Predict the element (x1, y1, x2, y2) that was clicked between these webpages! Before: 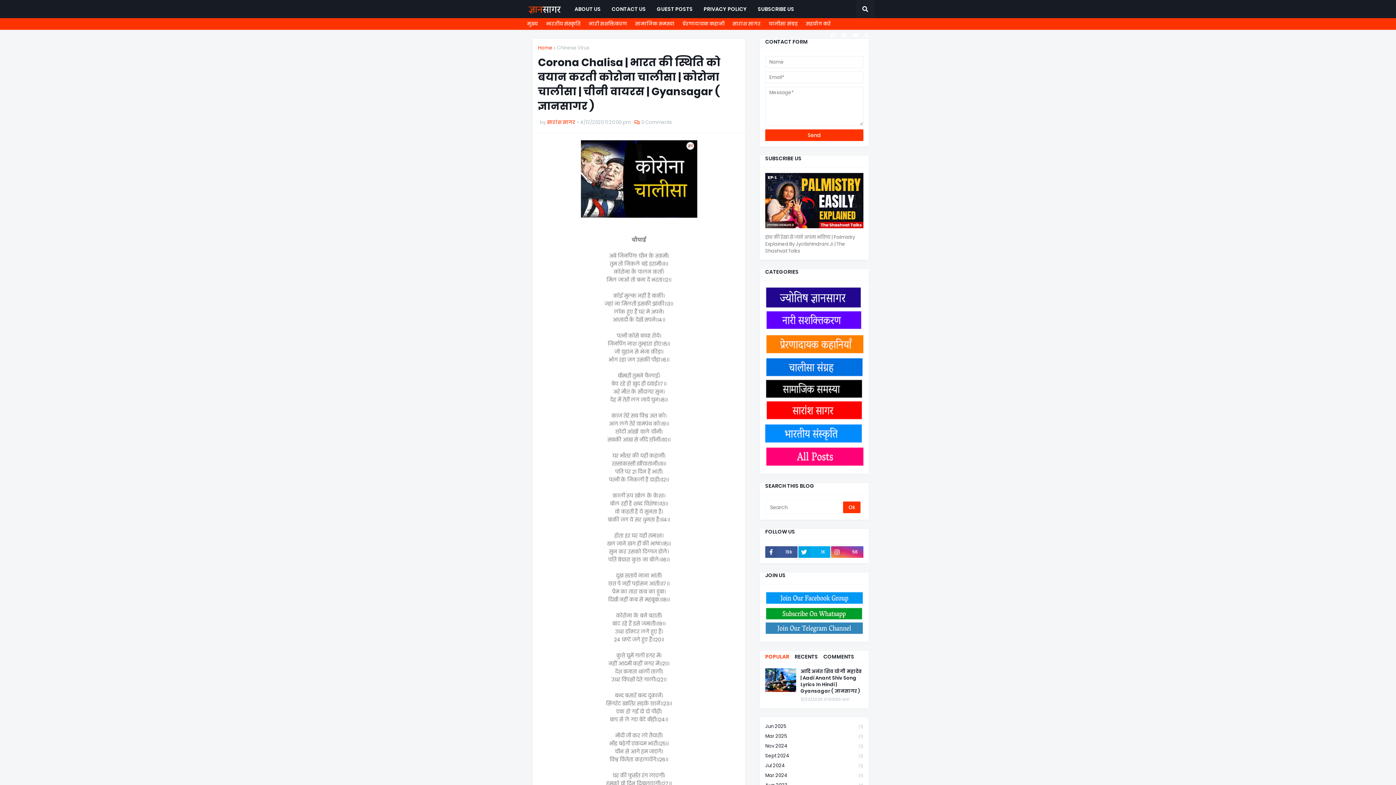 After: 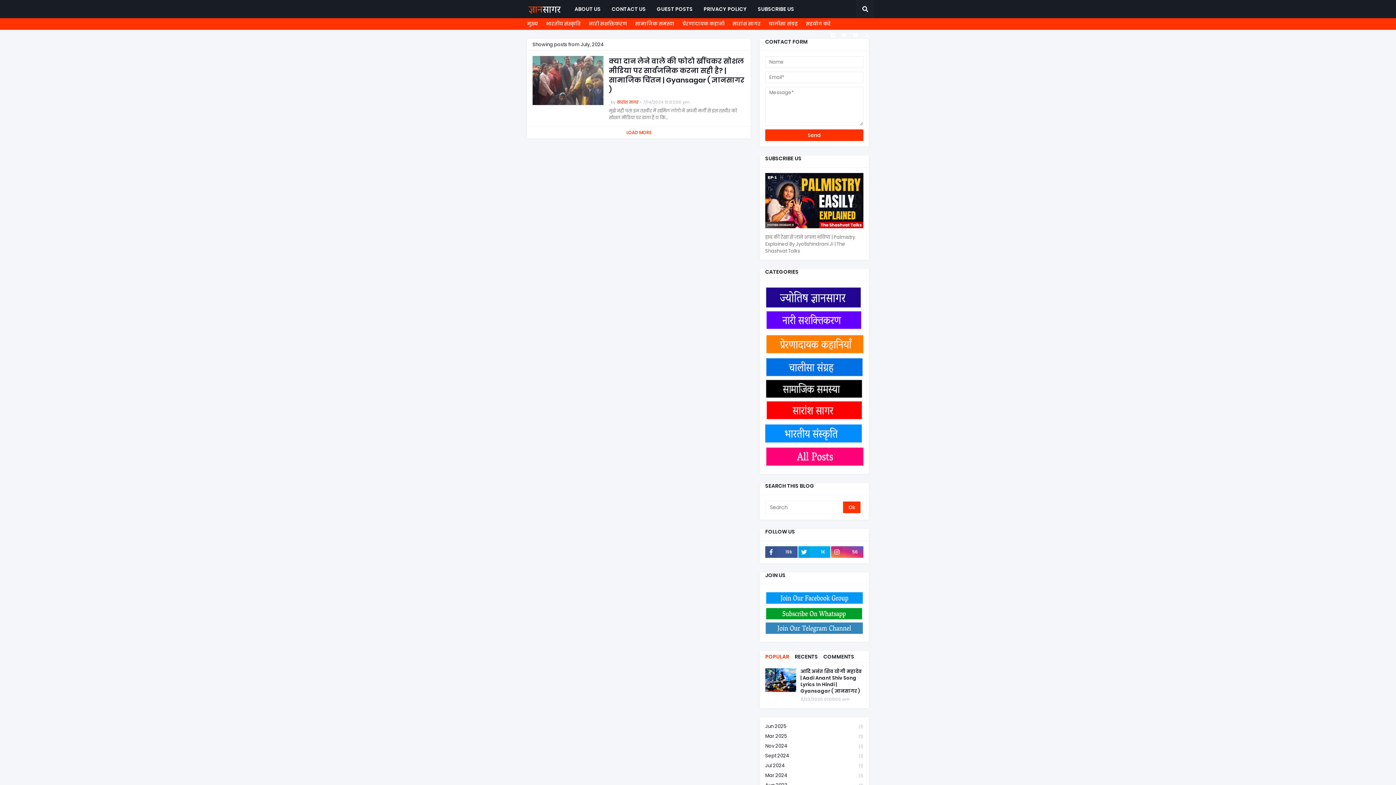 Action: bbox: (765, 761, 863, 770) label: Jul 2024
(1)